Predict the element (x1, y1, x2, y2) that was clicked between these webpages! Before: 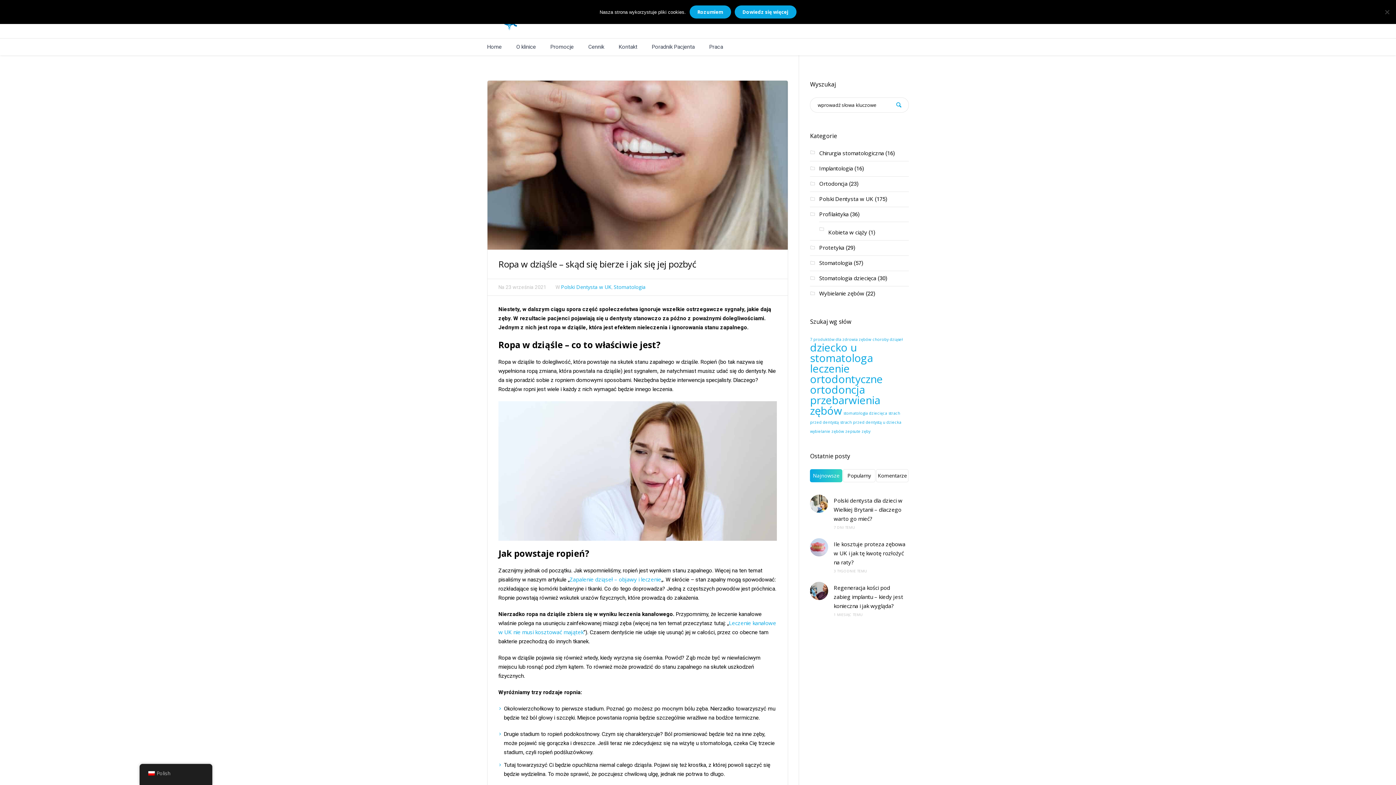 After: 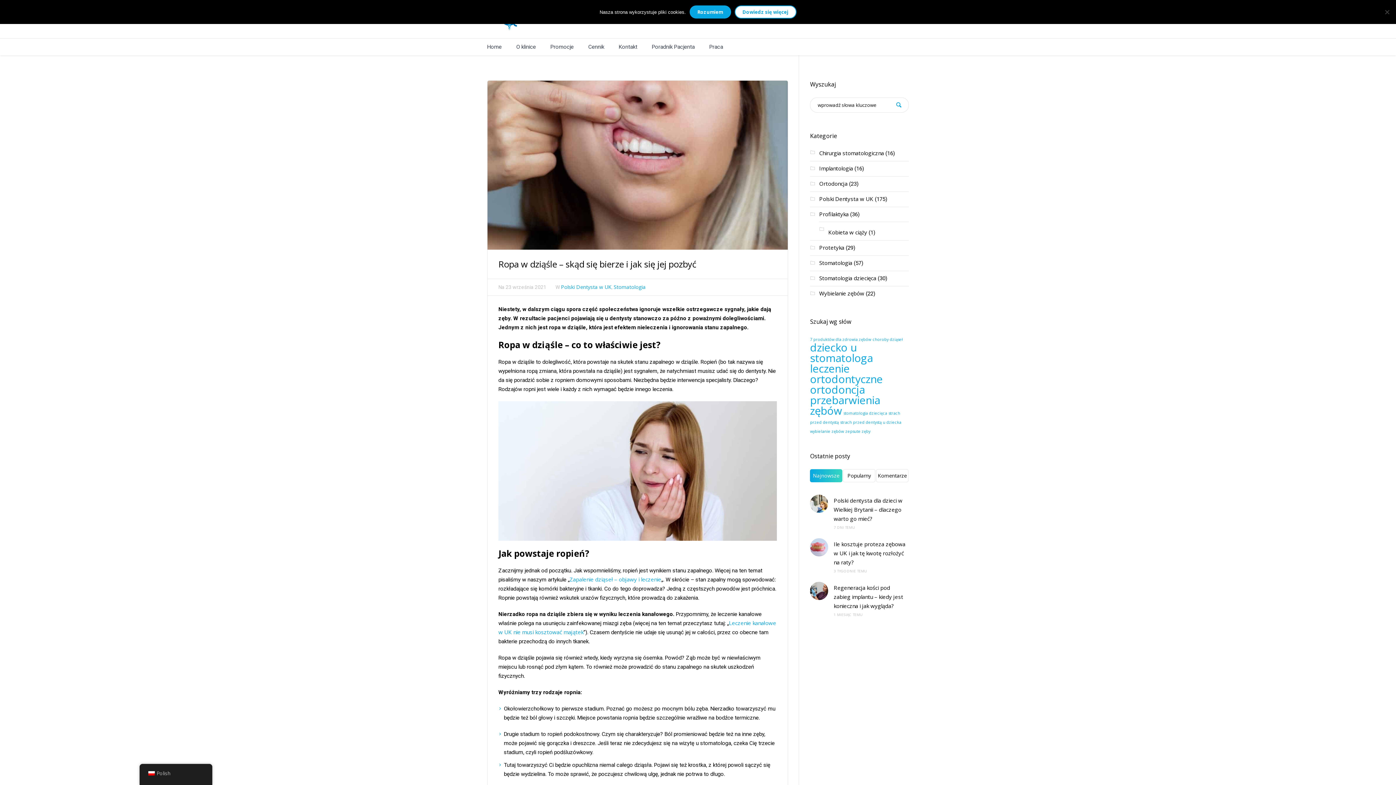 Action: bbox: (734, 5, 796, 18) label: Dowiedz się więcej